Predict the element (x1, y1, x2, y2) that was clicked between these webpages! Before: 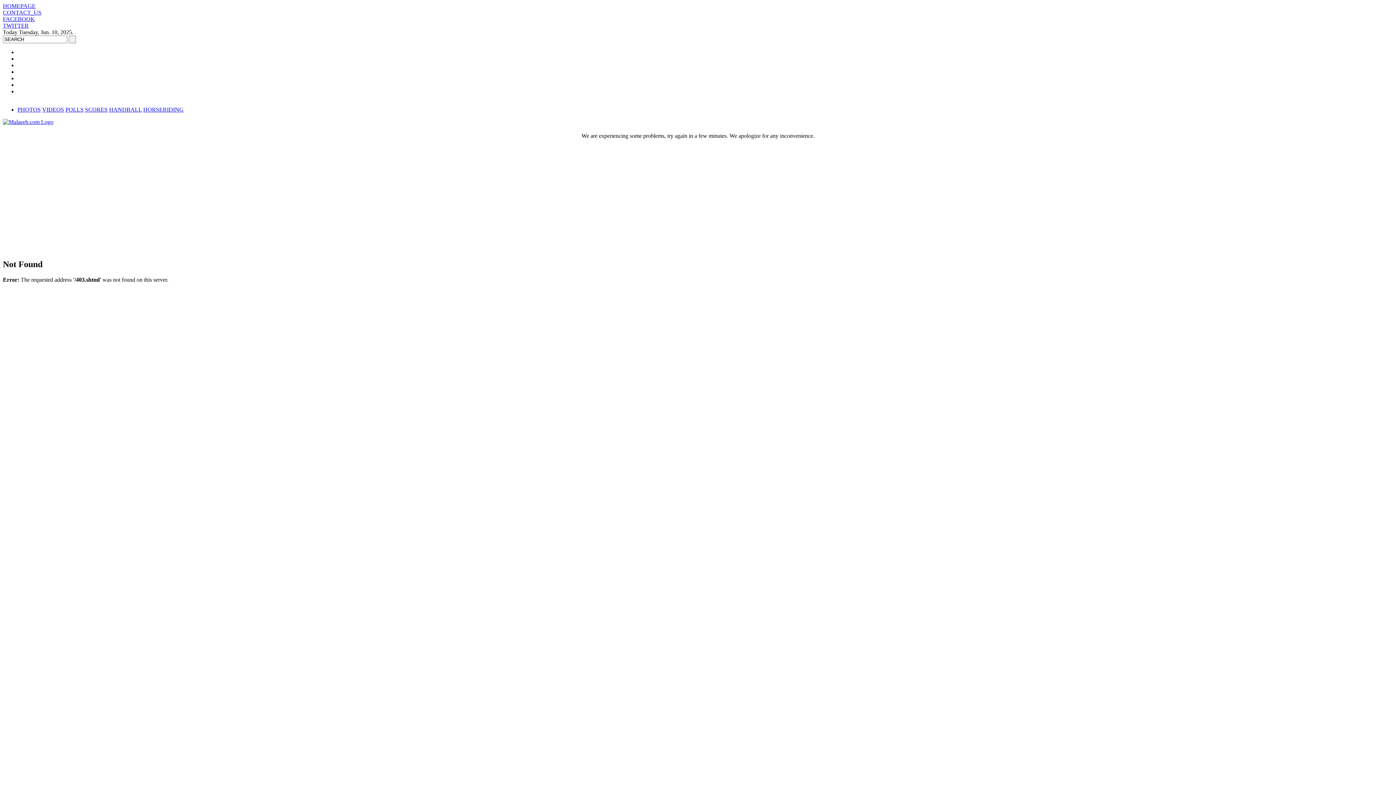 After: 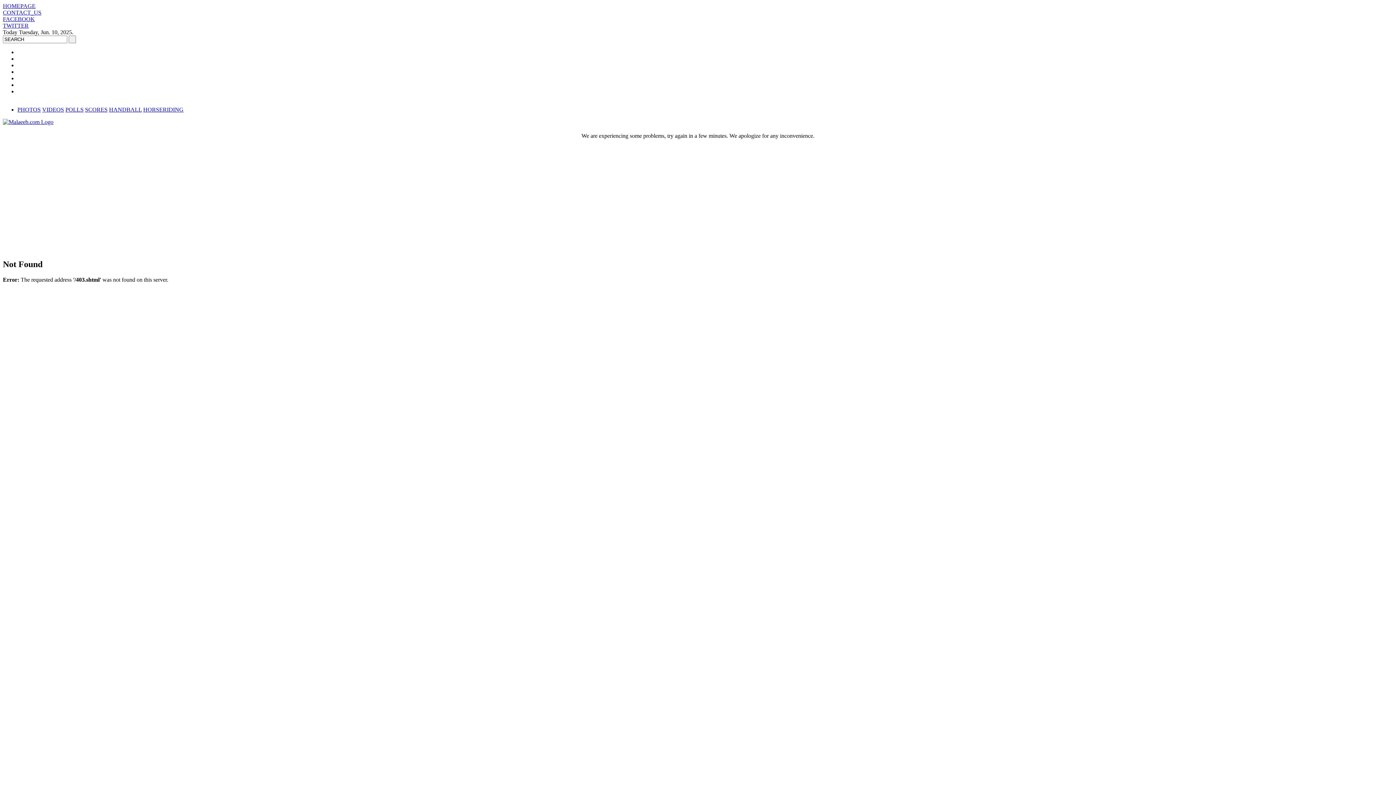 Action: label: TWITTER bbox: (2, 22, 1393, 29)